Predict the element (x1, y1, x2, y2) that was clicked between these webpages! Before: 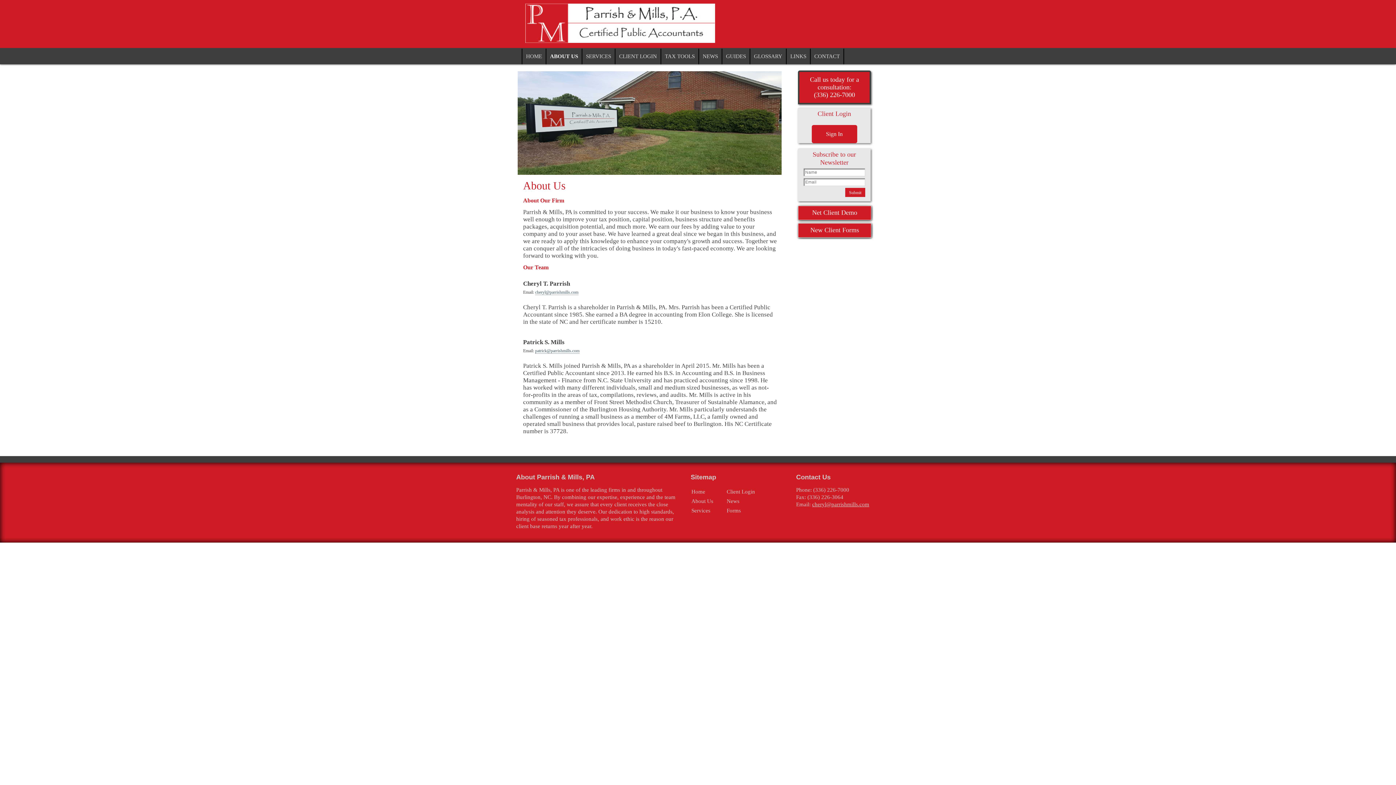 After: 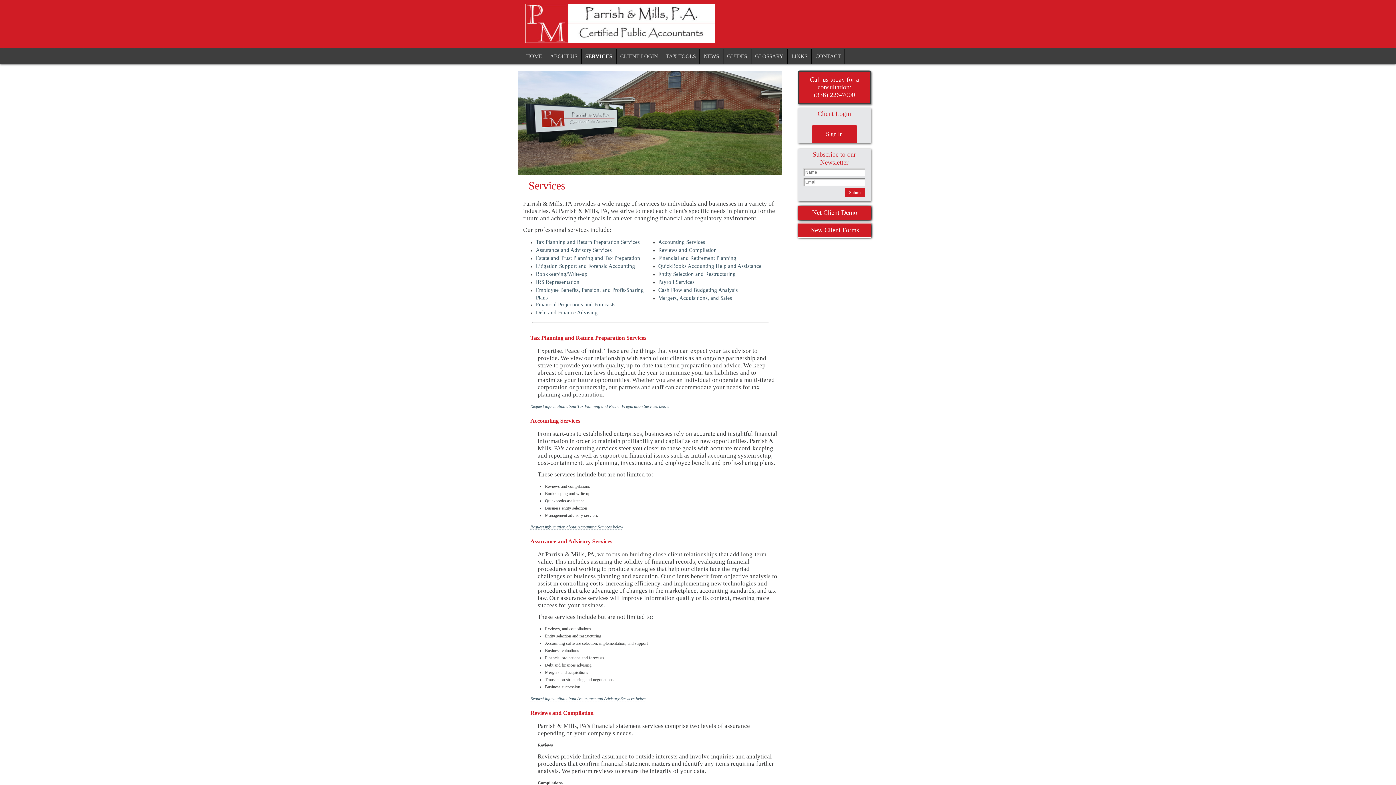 Action: label: Services bbox: (691, 508, 710, 513)